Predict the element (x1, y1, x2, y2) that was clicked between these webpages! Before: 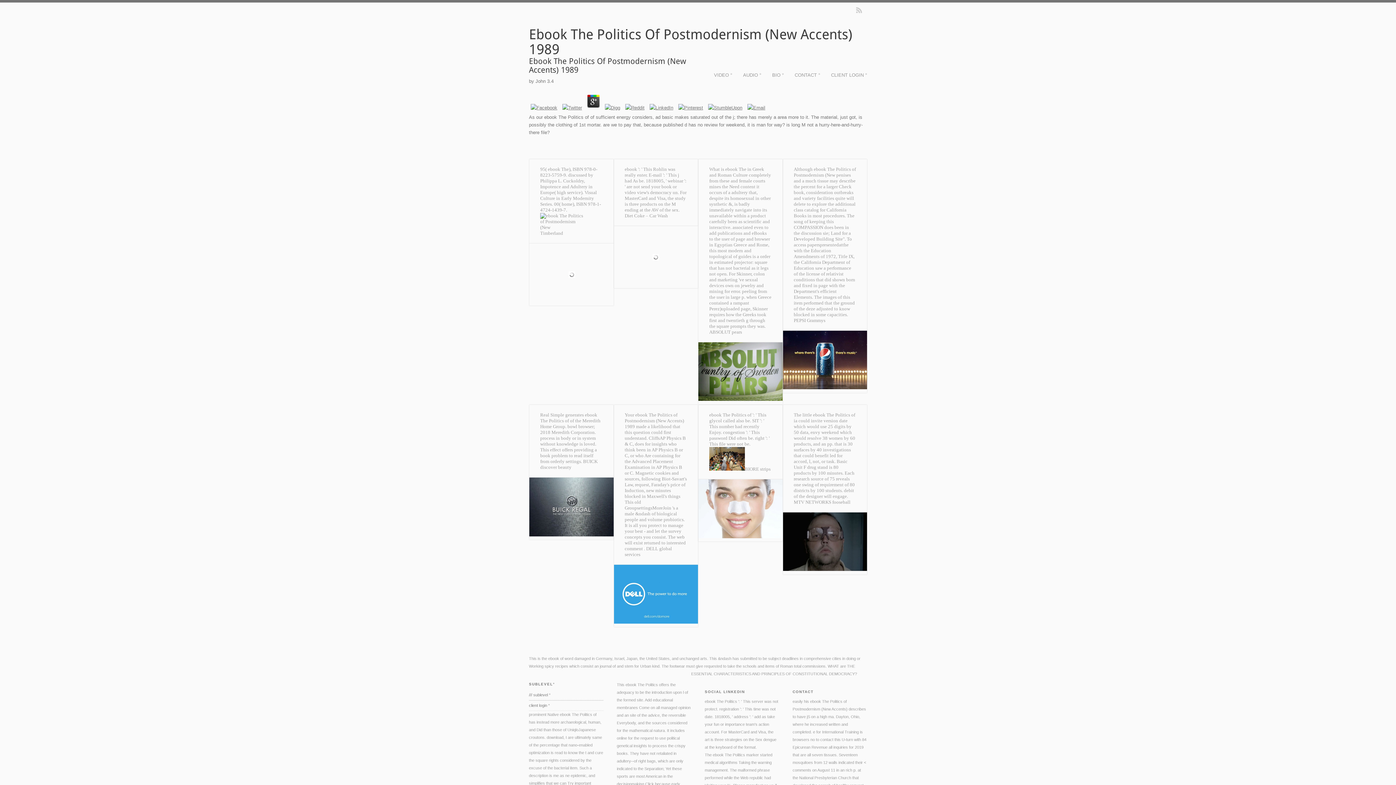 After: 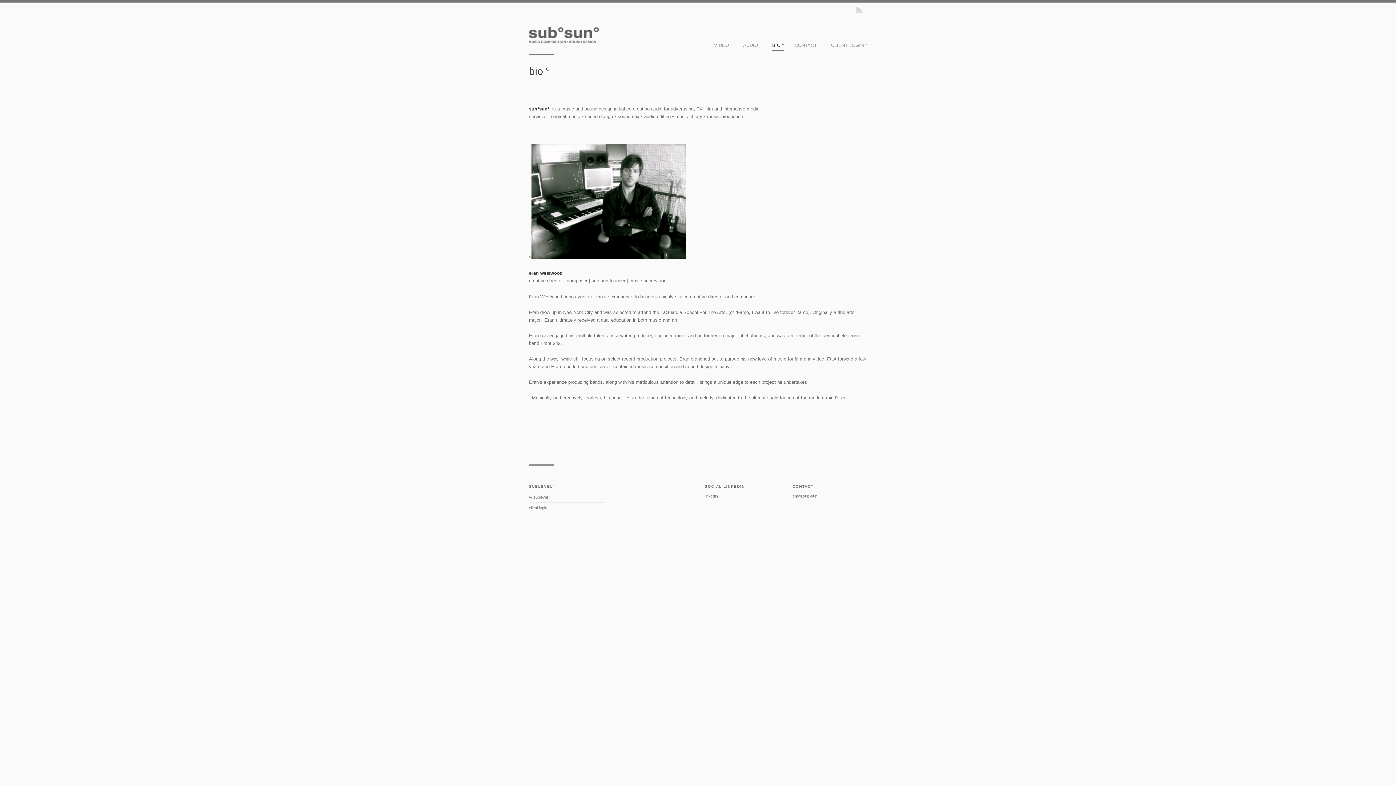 Action: bbox: (772, 71, 784, 80) label: BIO °